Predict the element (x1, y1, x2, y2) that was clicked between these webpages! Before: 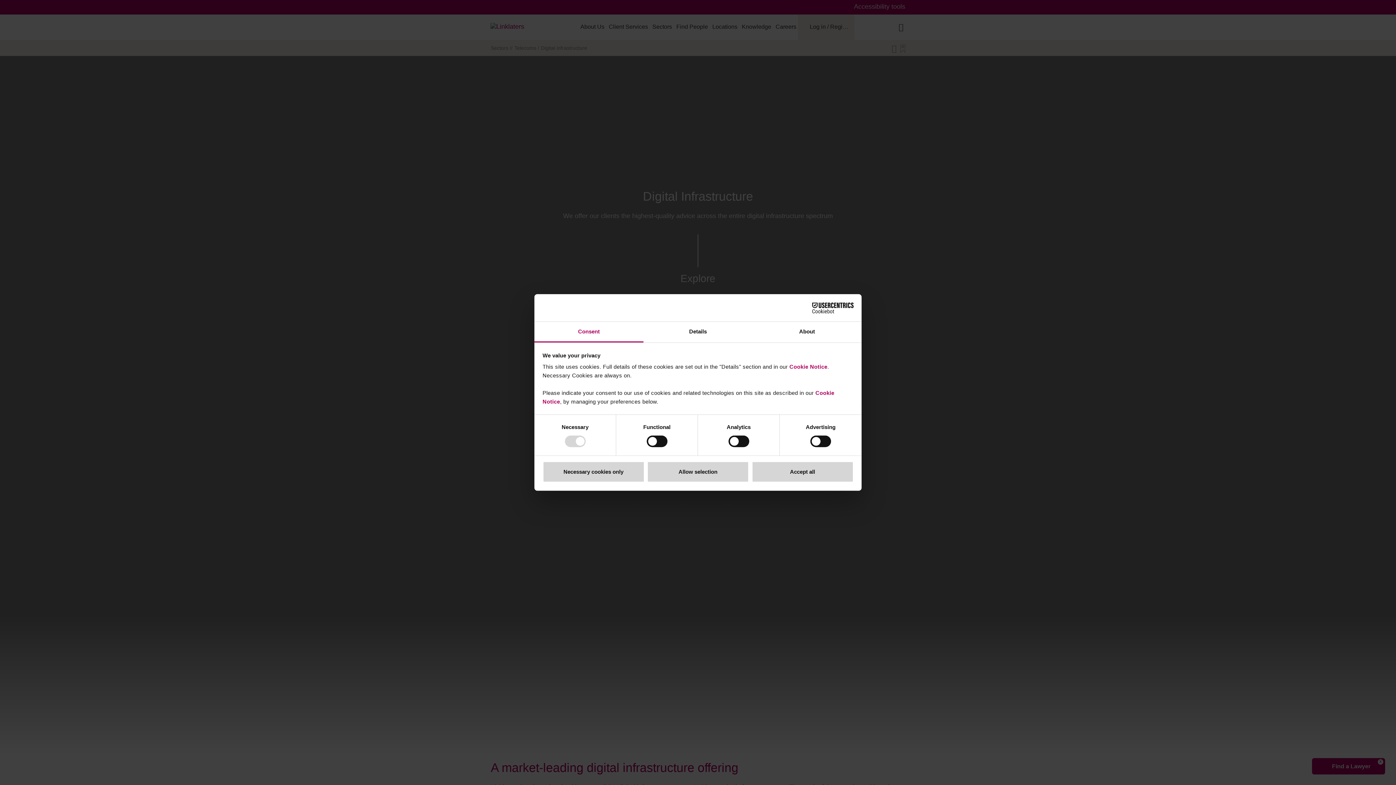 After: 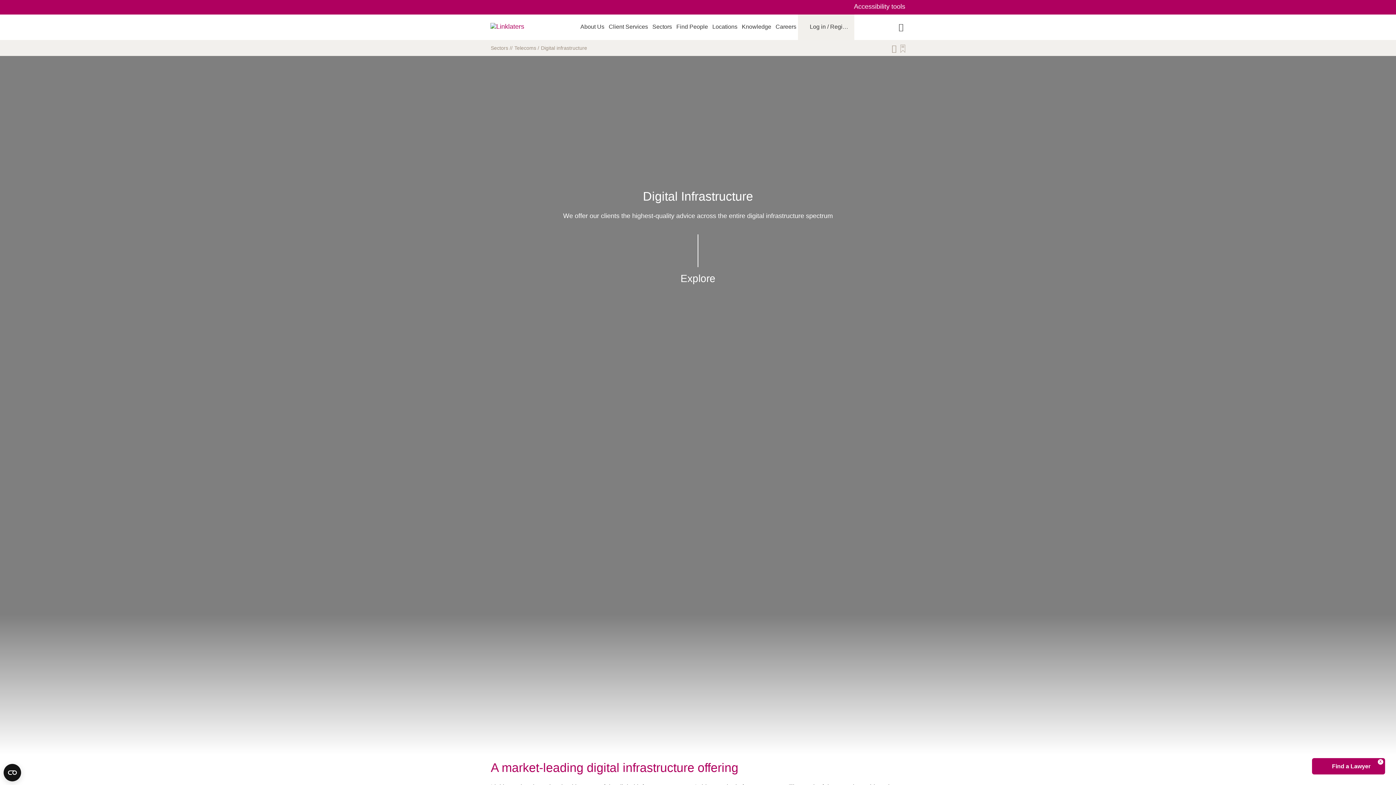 Action: bbox: (751, 461, 853, 482) label: Accept all